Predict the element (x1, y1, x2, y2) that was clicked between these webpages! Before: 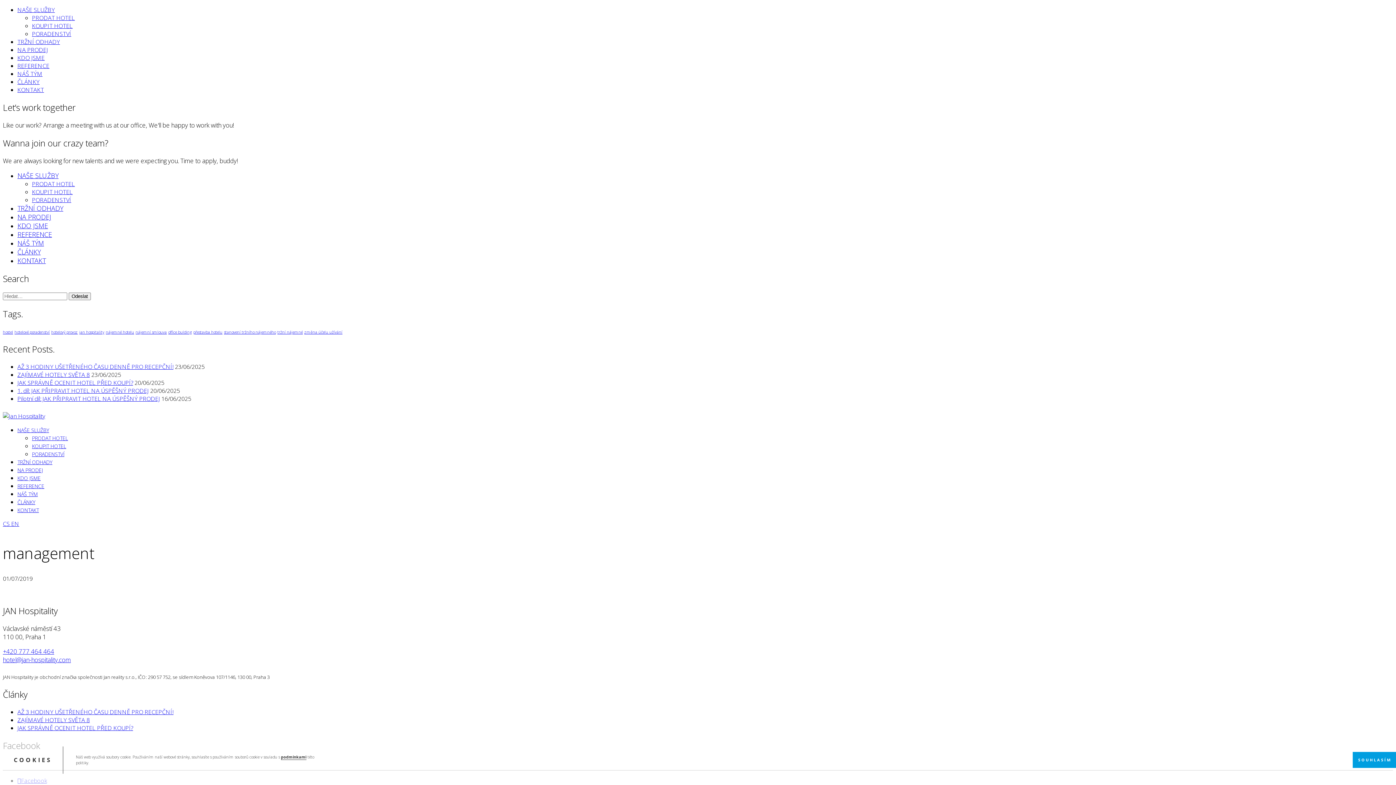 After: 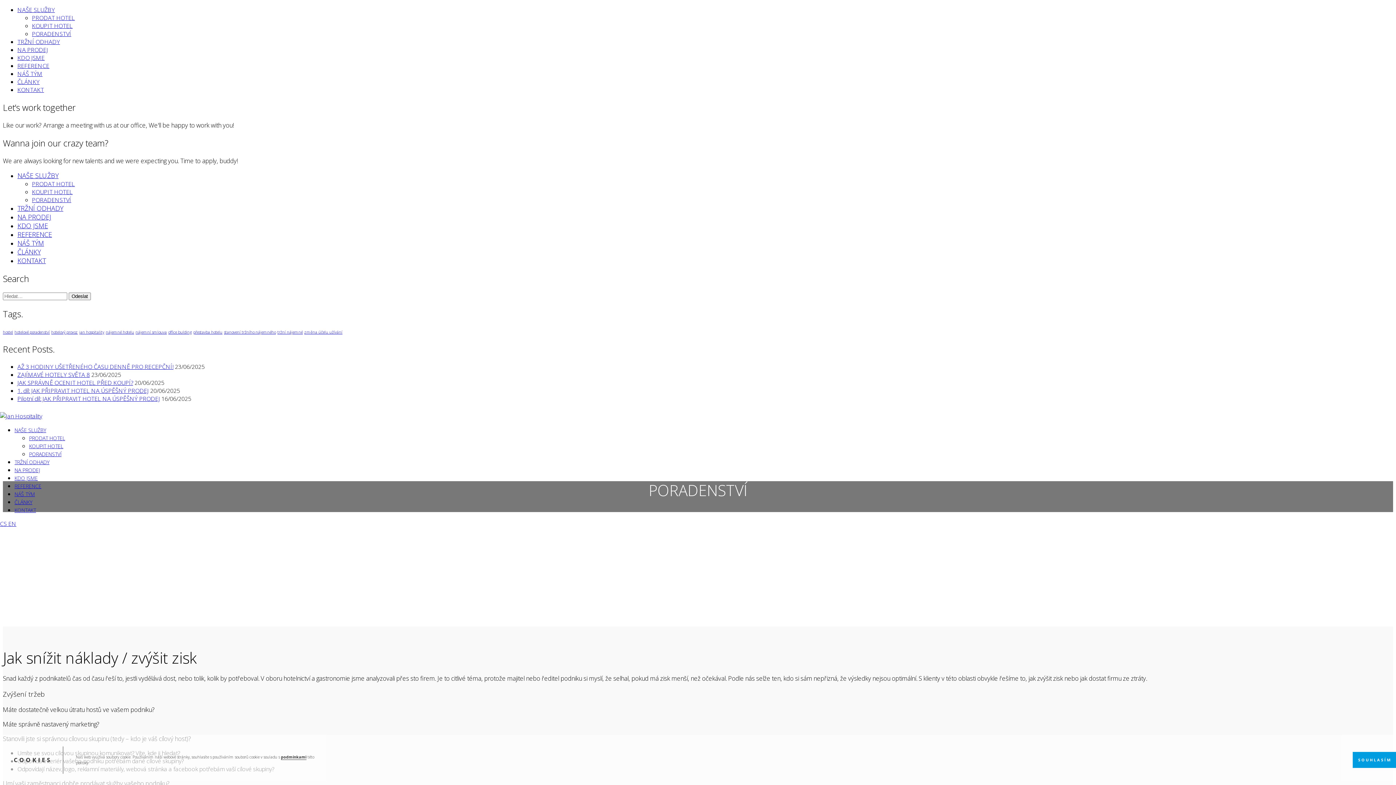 Action: bbox: (32, 195, 71, 203) label: PORADENSTVÍ